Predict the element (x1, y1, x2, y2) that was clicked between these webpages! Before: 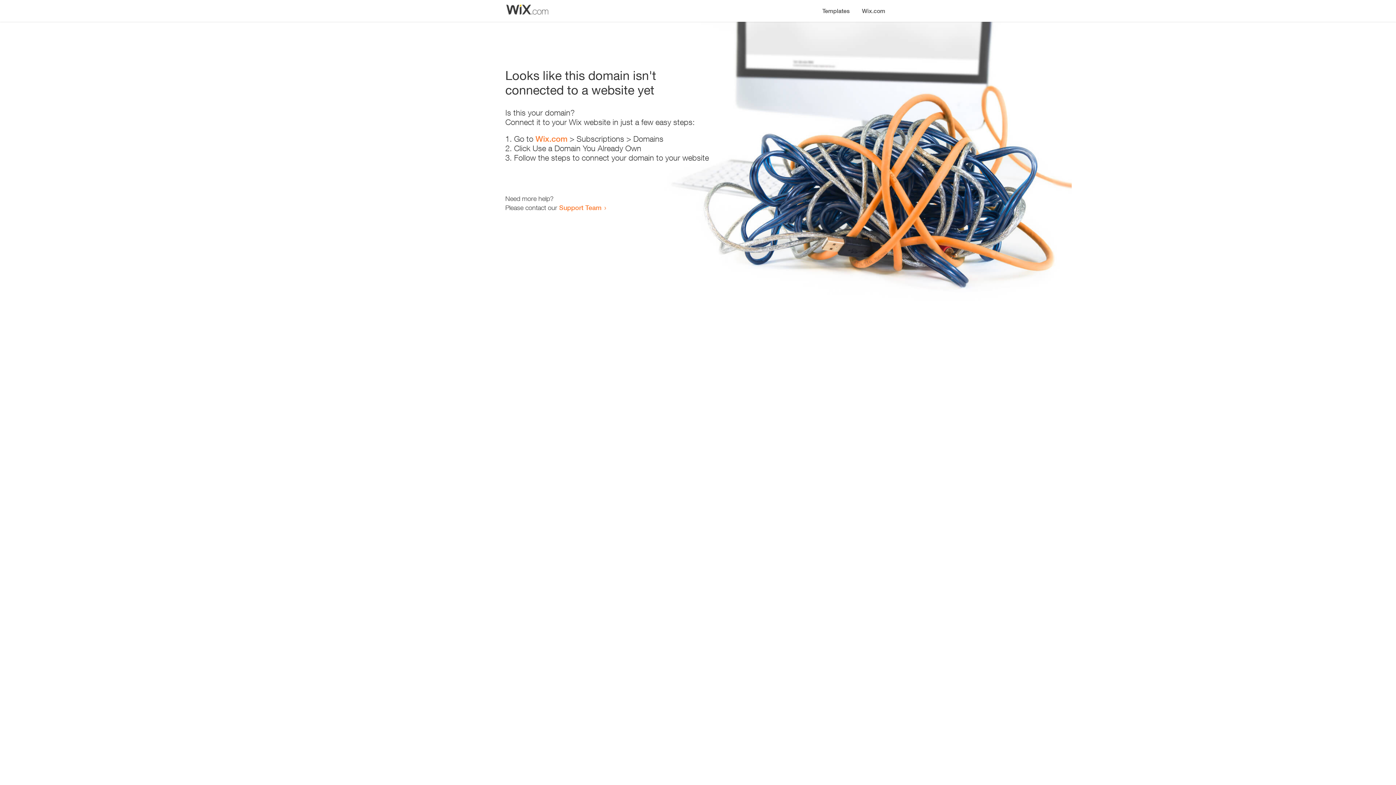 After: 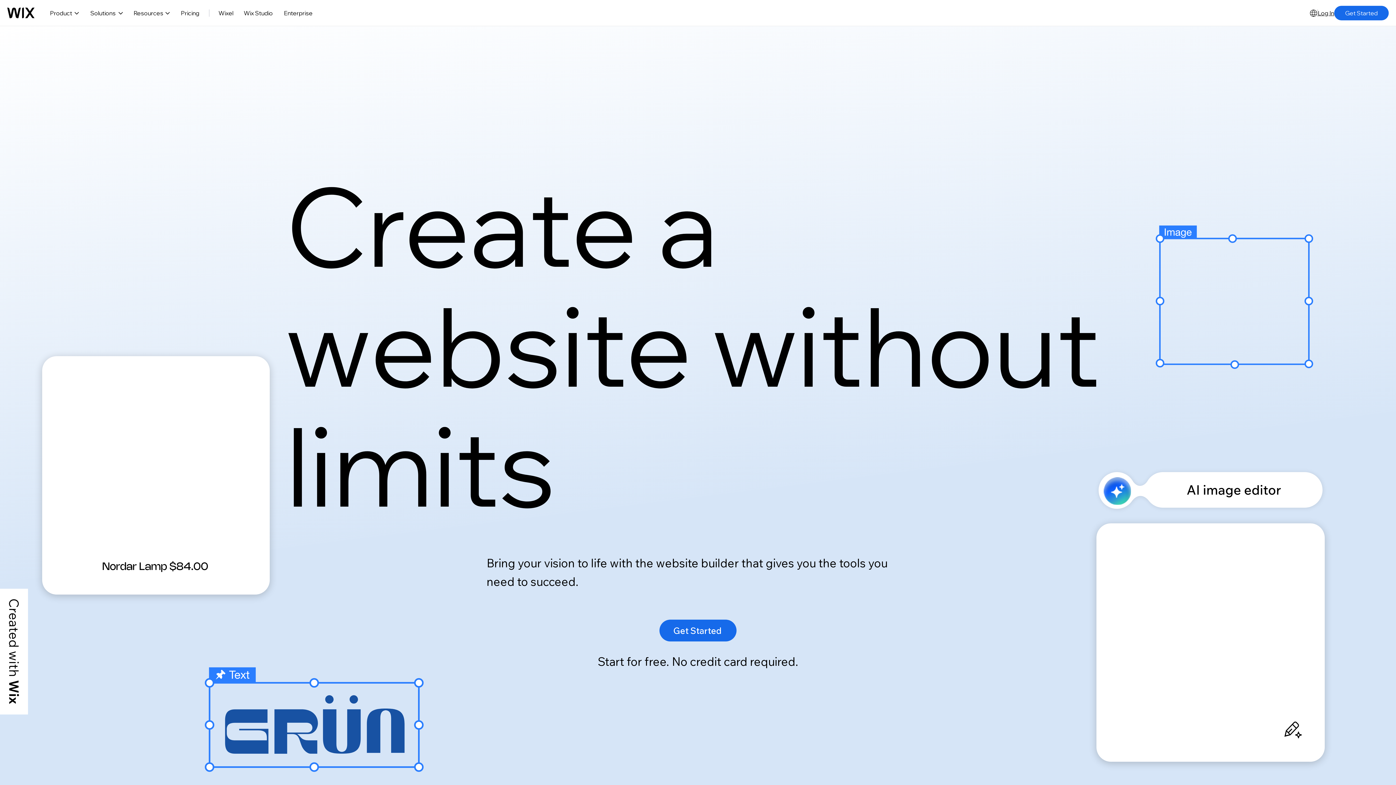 Action: bbox: (856, 0, 890, 14) label: Wix.com